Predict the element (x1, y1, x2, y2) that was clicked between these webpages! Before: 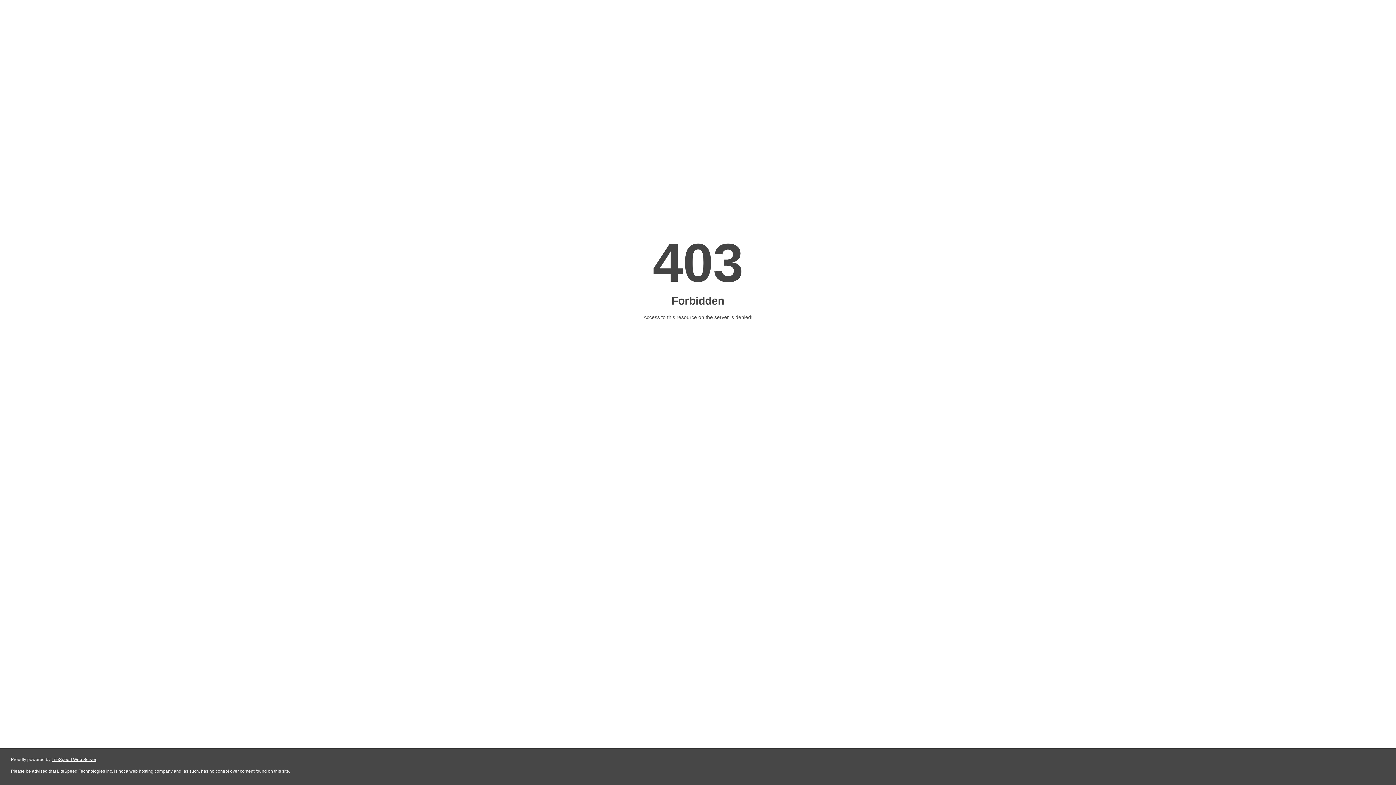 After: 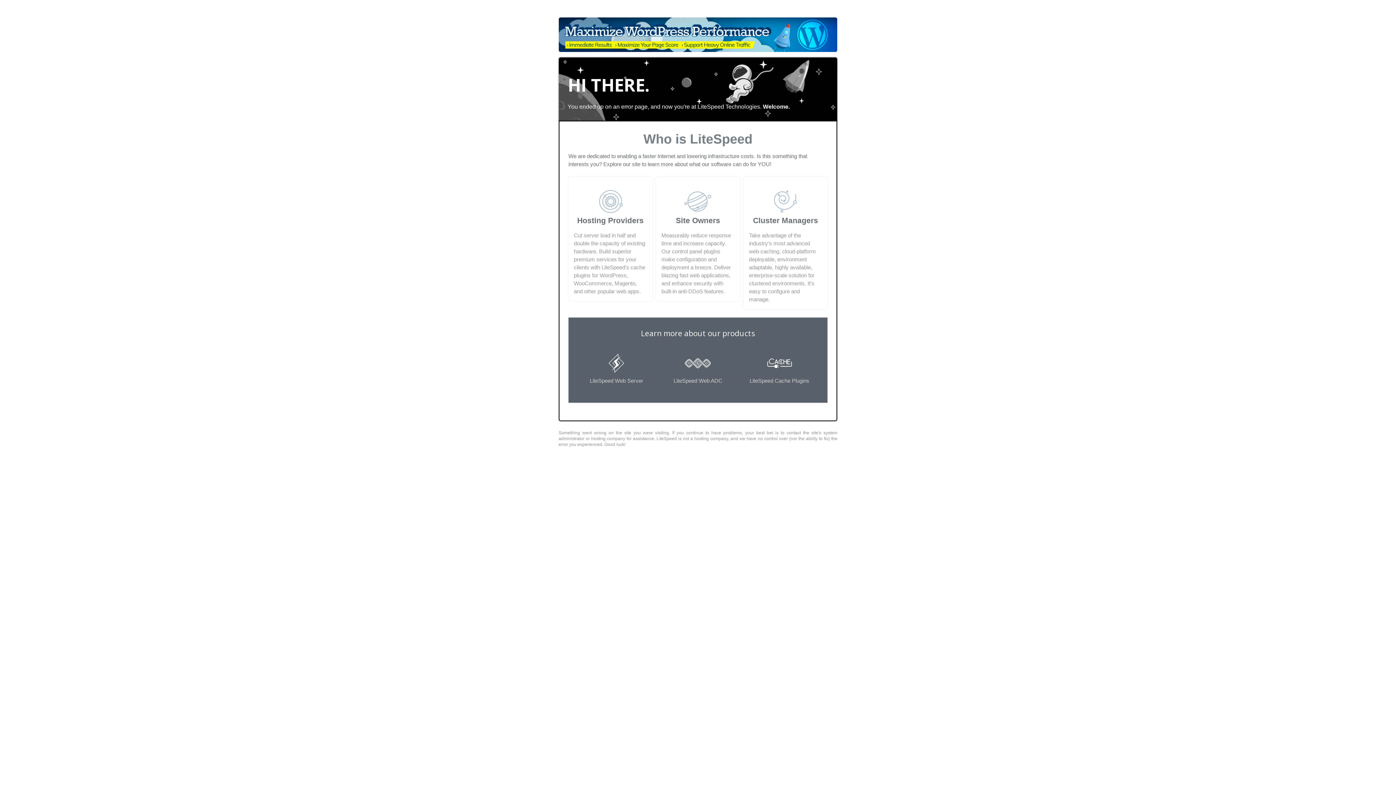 Action: bbox: (51, 757, 96, 762) label: LiteSpeed Web Server